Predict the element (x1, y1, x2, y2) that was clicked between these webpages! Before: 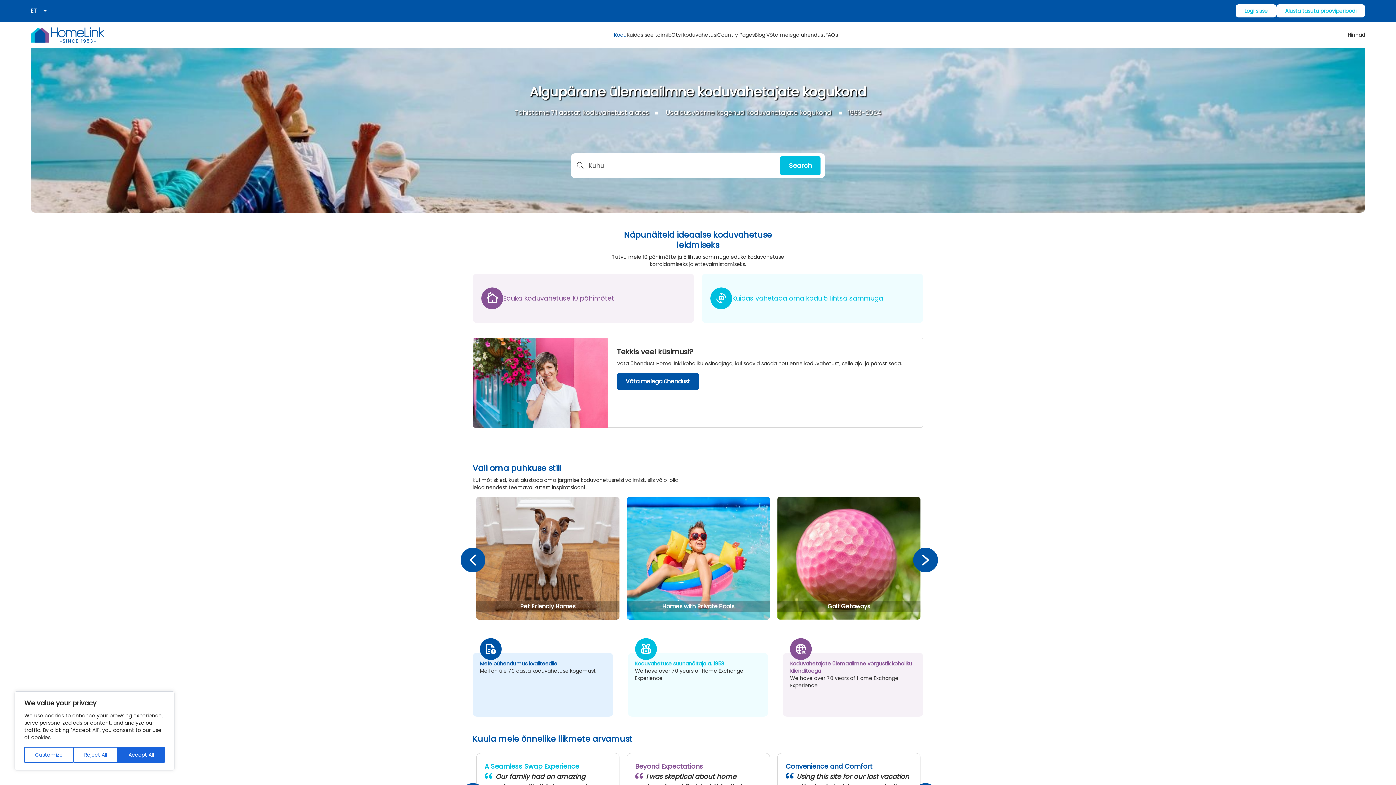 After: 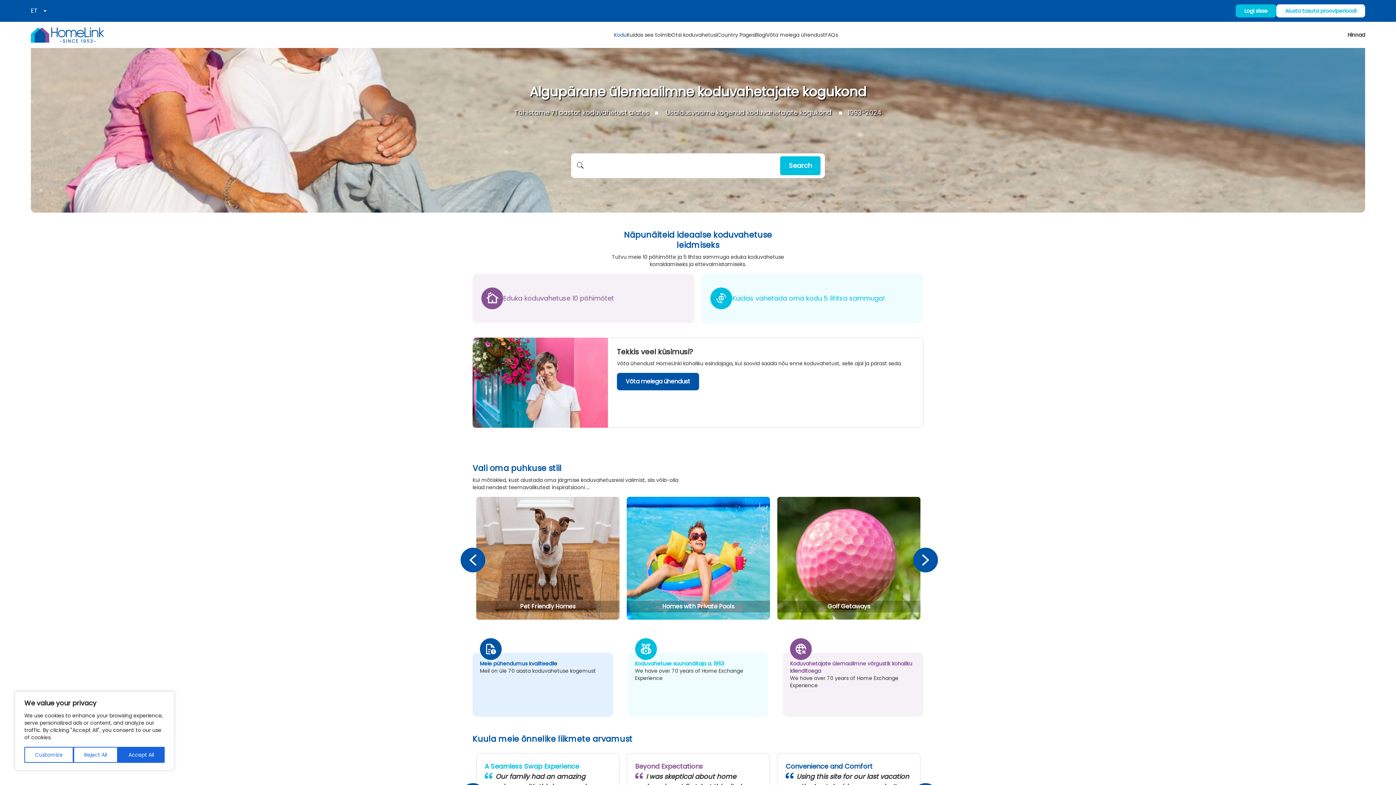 Action: bbox: (1236, 4, 1276, 17) label: Logi sisse